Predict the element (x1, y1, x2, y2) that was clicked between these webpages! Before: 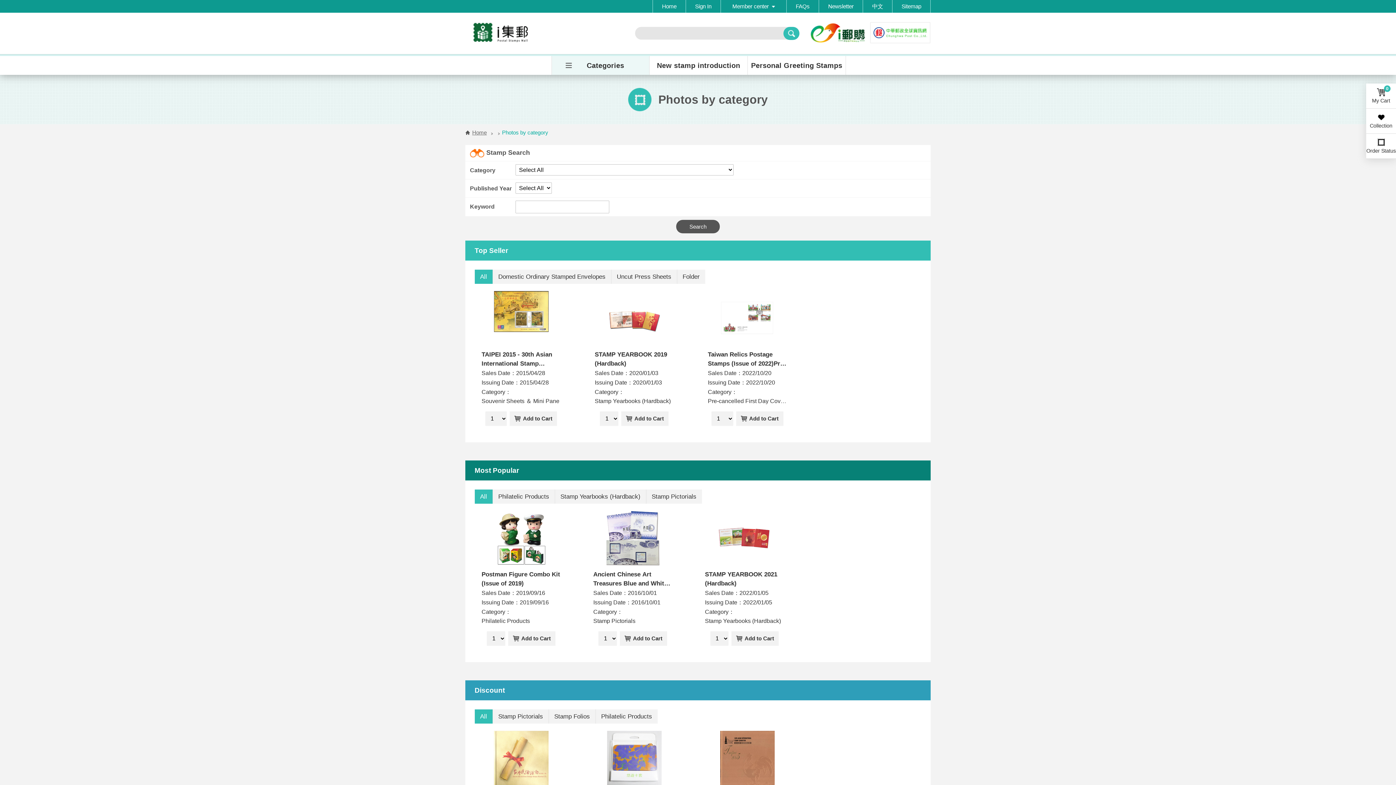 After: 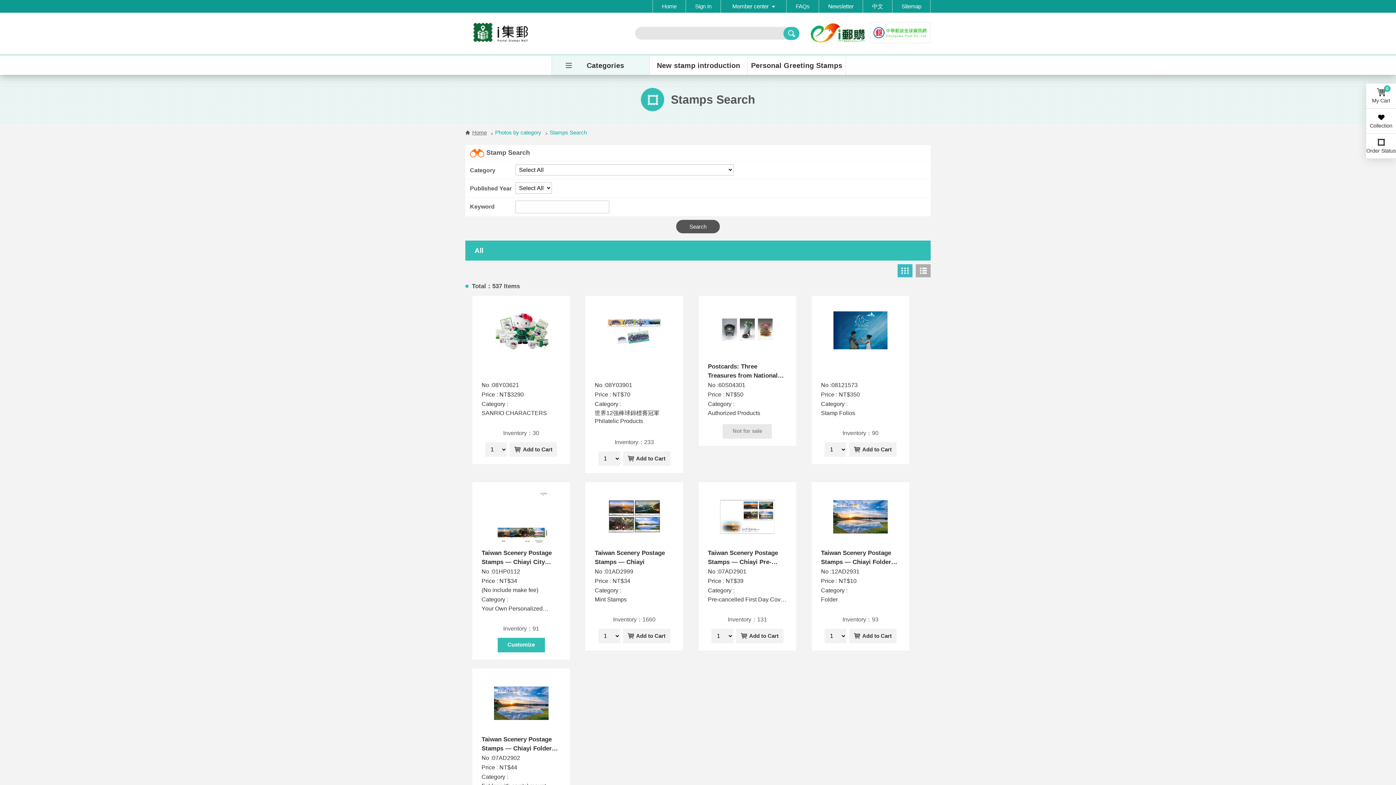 Action: bbox: (783, 26, 799, 40)